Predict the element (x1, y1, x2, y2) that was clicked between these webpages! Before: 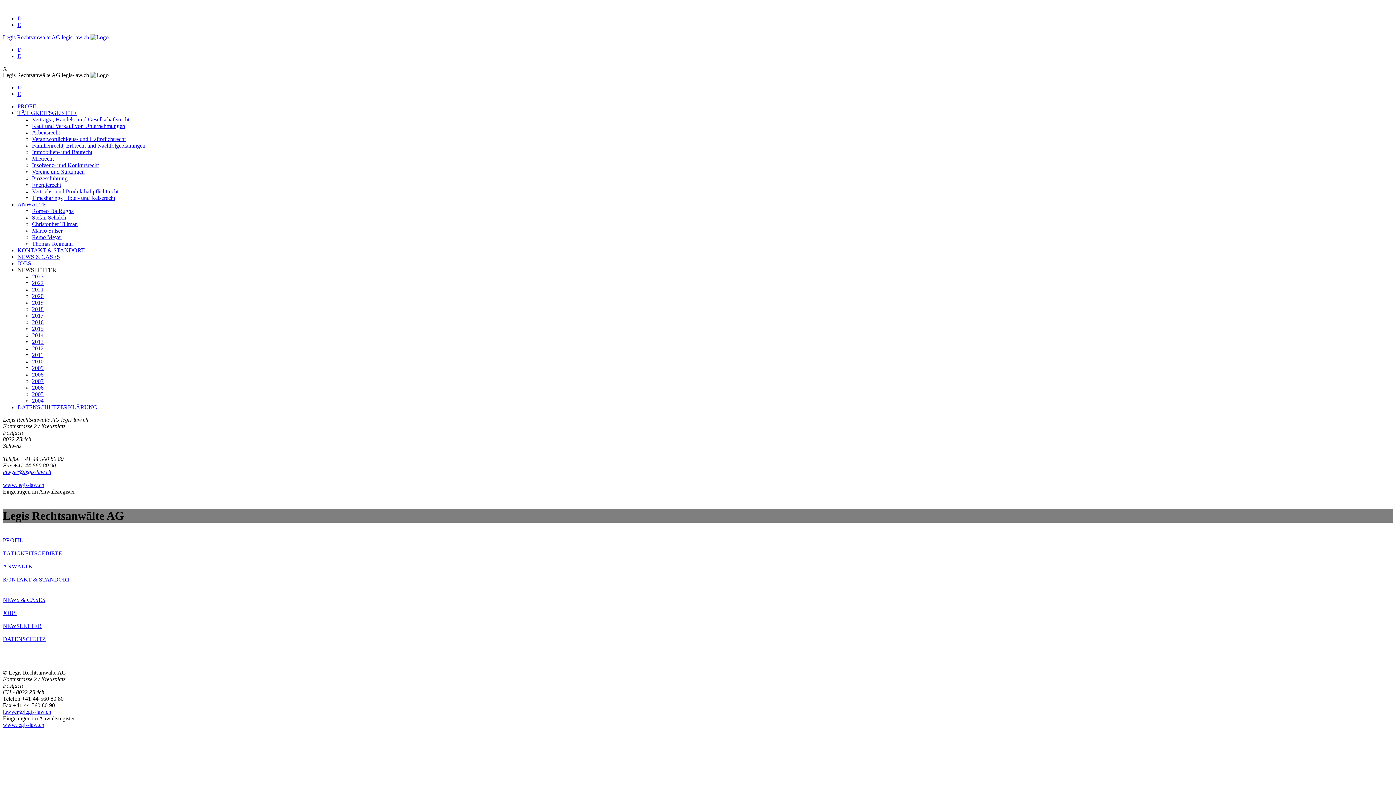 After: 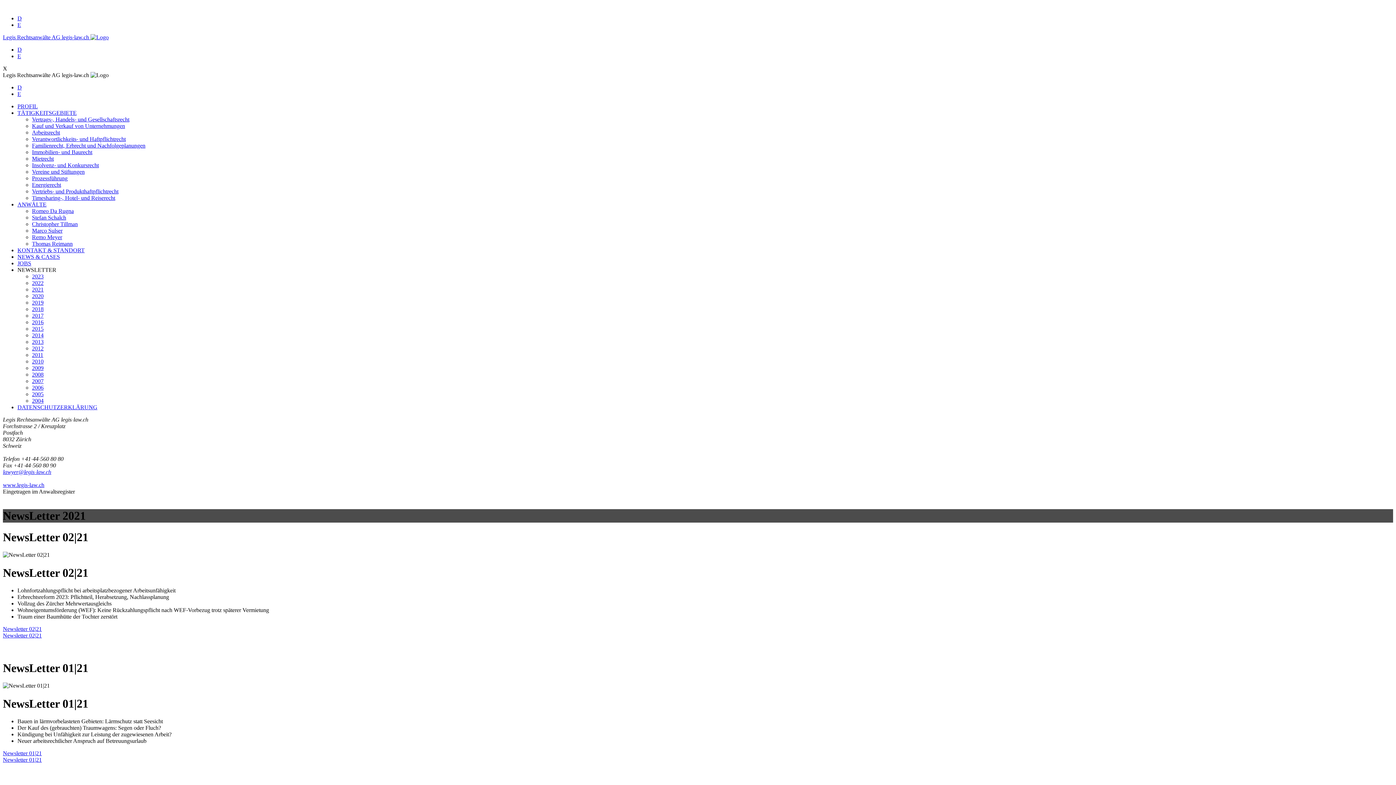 Action: bbox: (32, 286, 43, 292) label: 2021